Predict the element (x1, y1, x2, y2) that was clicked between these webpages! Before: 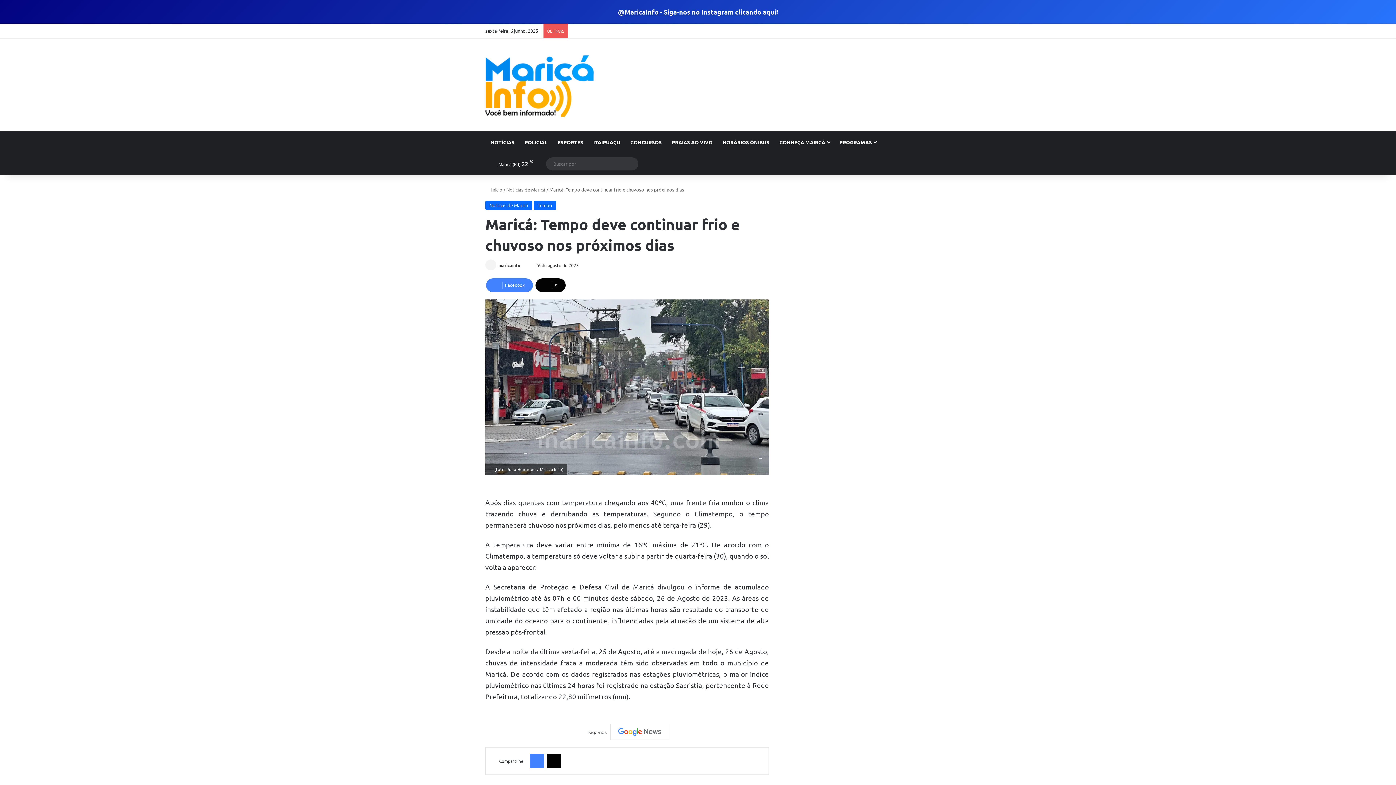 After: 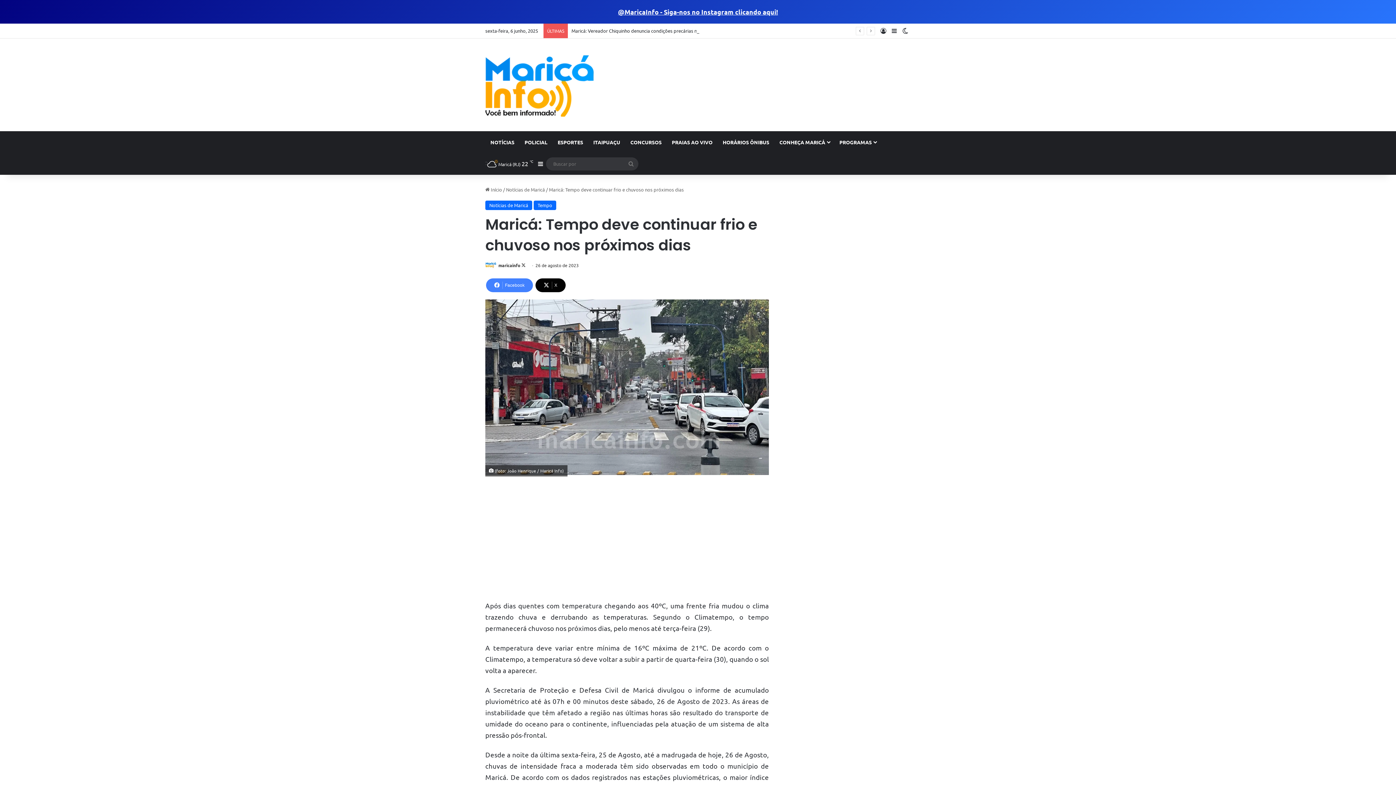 Action: bbox: (618, 8, 778, 15) label: @MaricaInfo - Siga-nos no Instagram clicando aqui!